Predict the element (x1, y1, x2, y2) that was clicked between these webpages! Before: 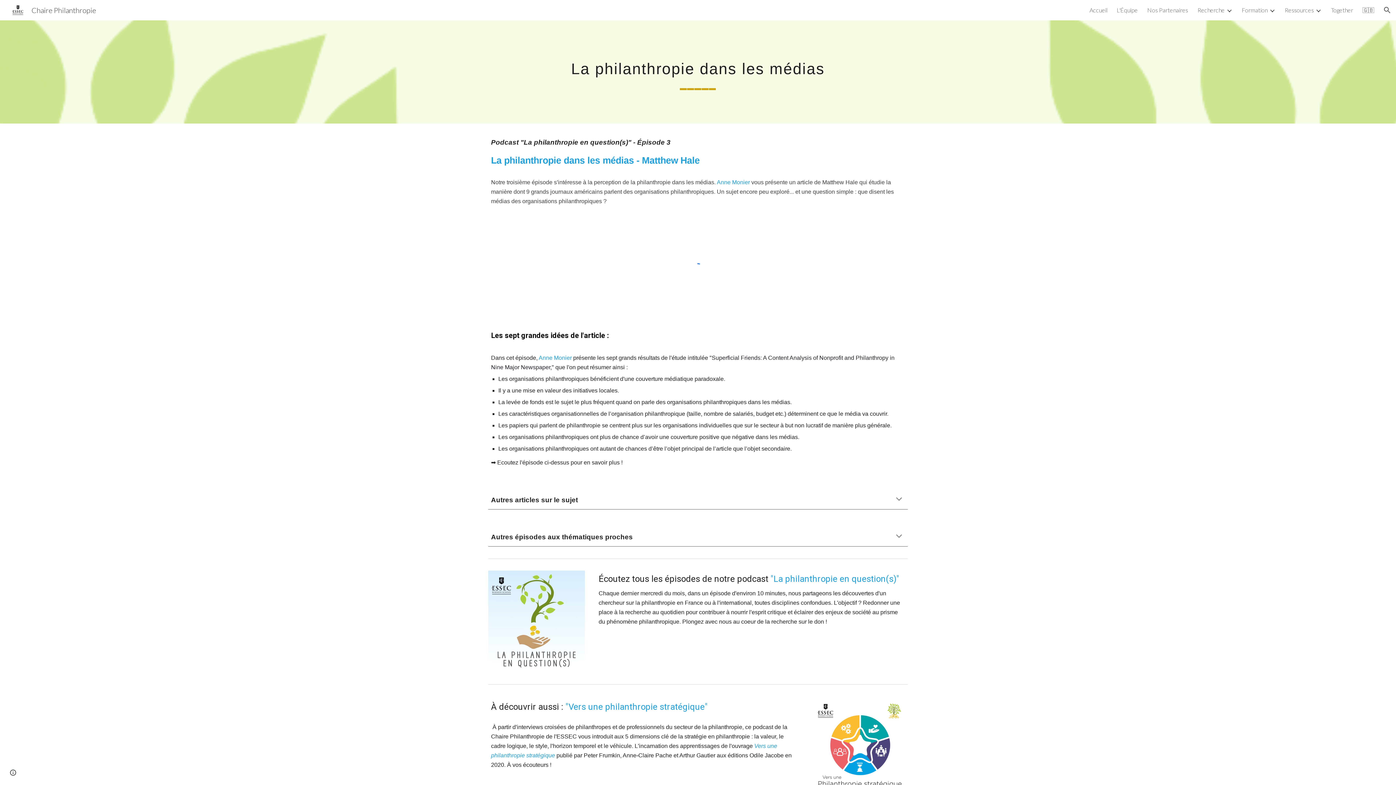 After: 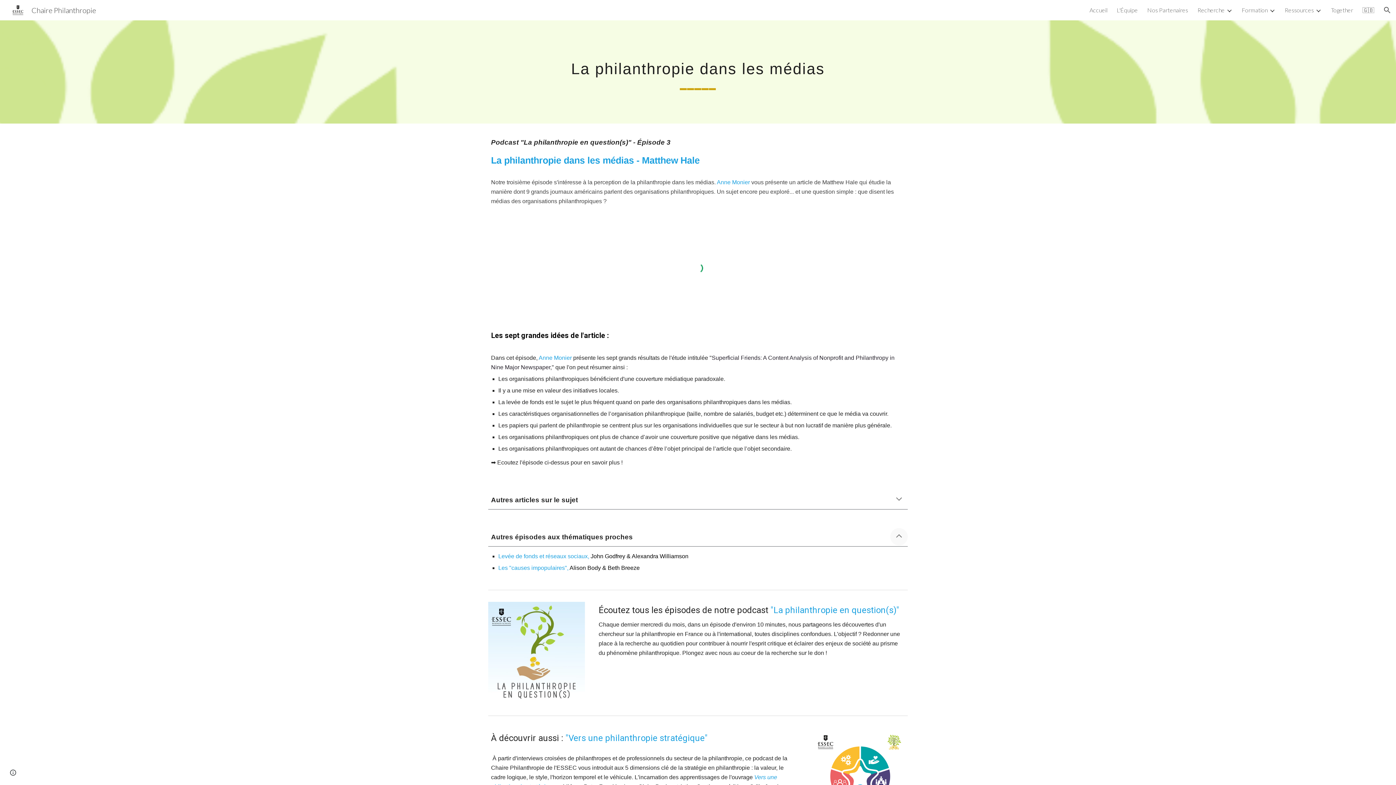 Action: label: Expand bbox: (890, 528, 908, 545)